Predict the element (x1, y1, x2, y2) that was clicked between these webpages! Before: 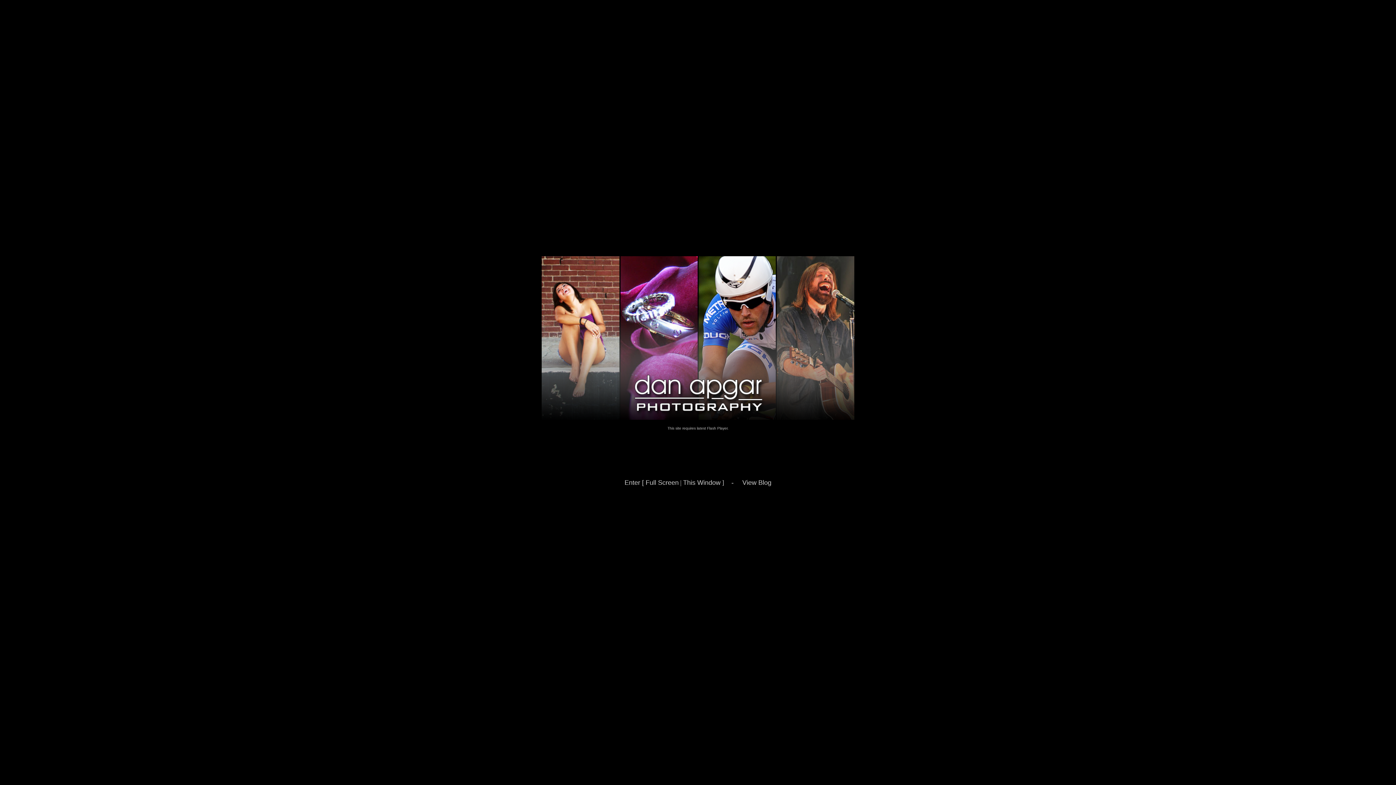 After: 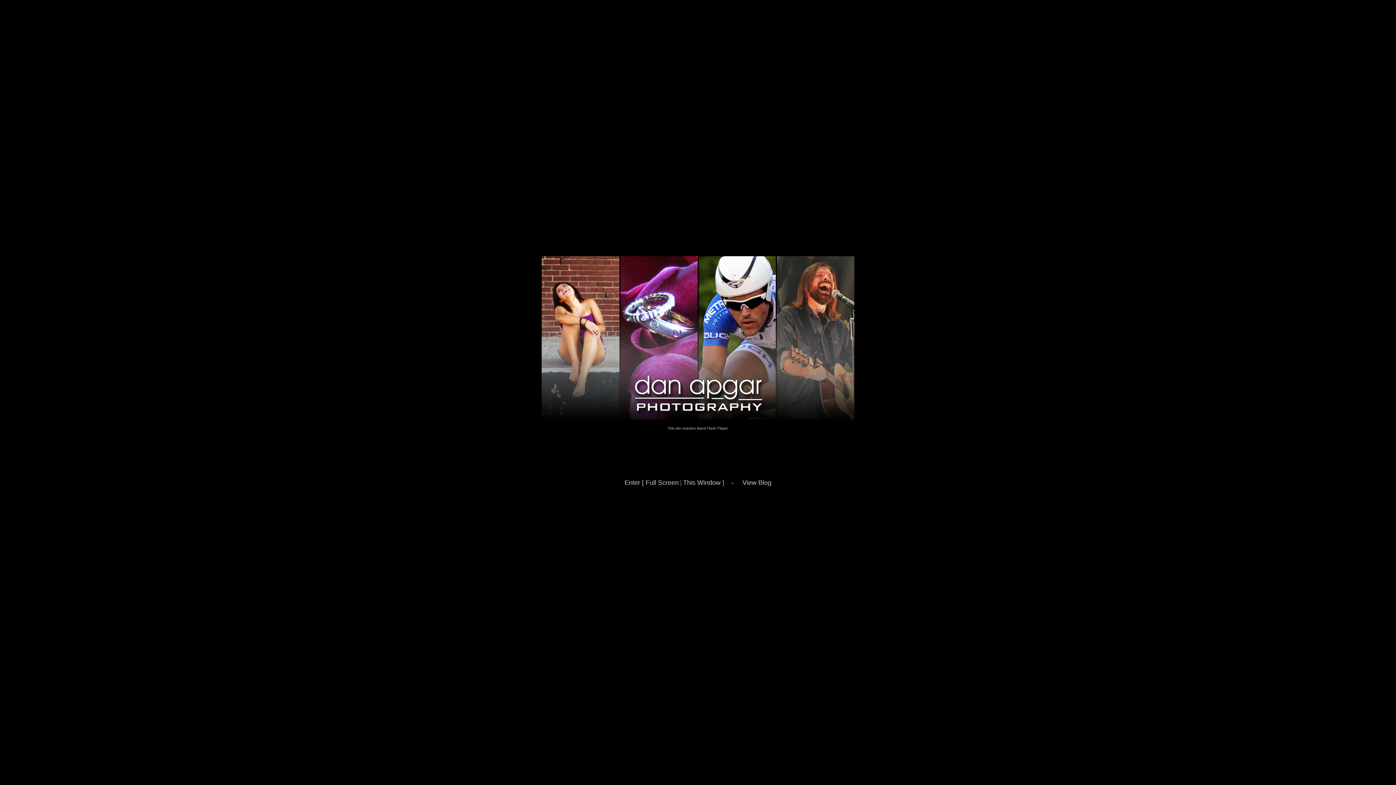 Action: bbox: (645, 480, 678, 486) label: Full Screen